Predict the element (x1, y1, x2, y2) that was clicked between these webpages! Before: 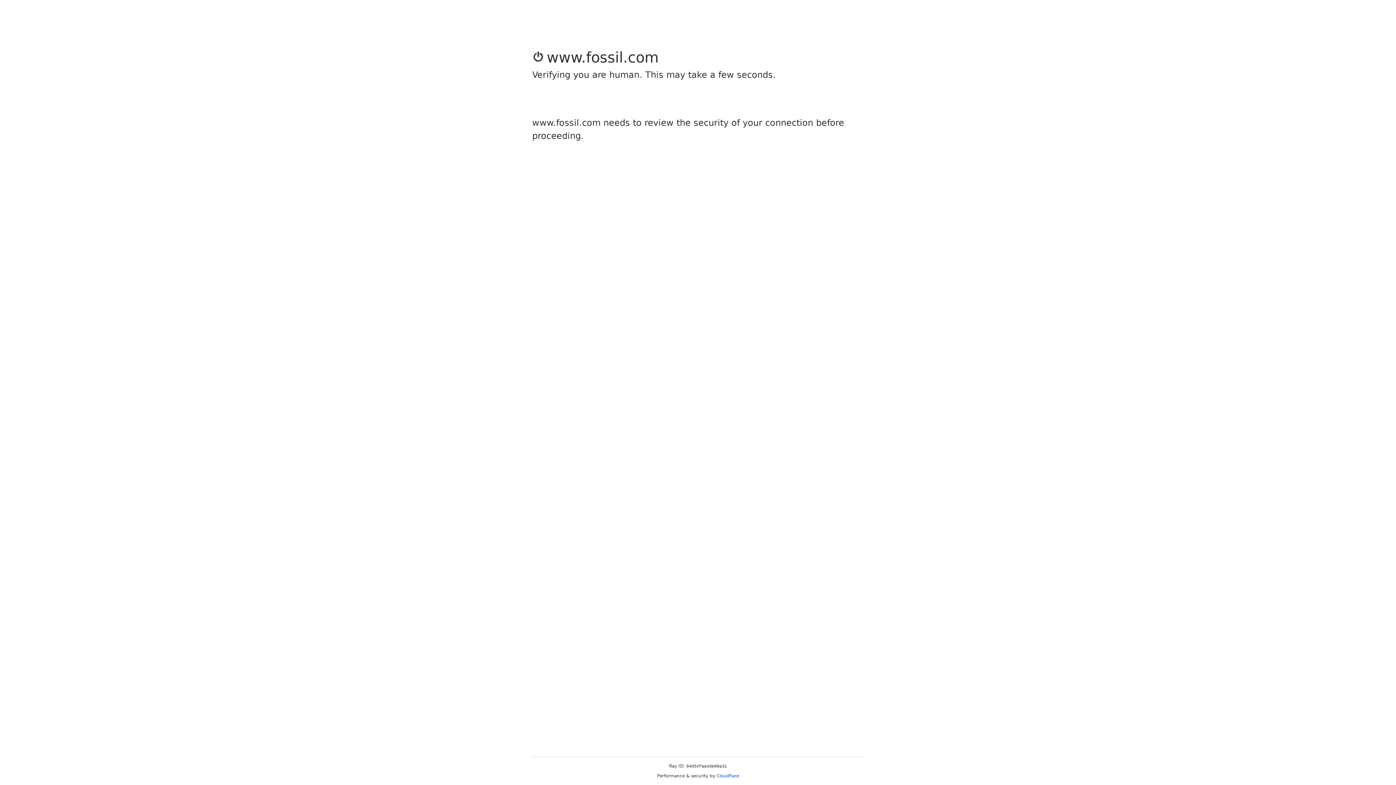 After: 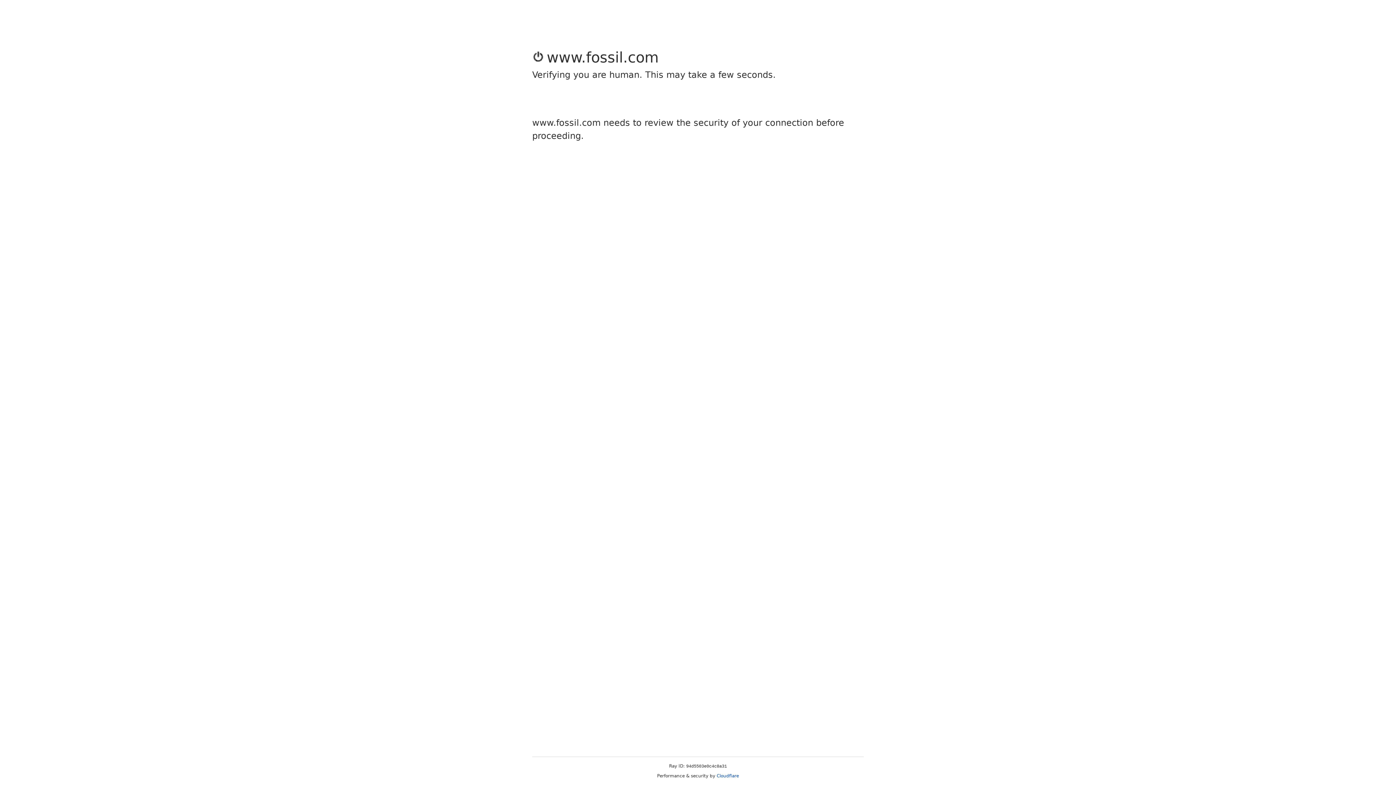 Action: label: Cloudflare bbox: (716, 773, 739, 778)